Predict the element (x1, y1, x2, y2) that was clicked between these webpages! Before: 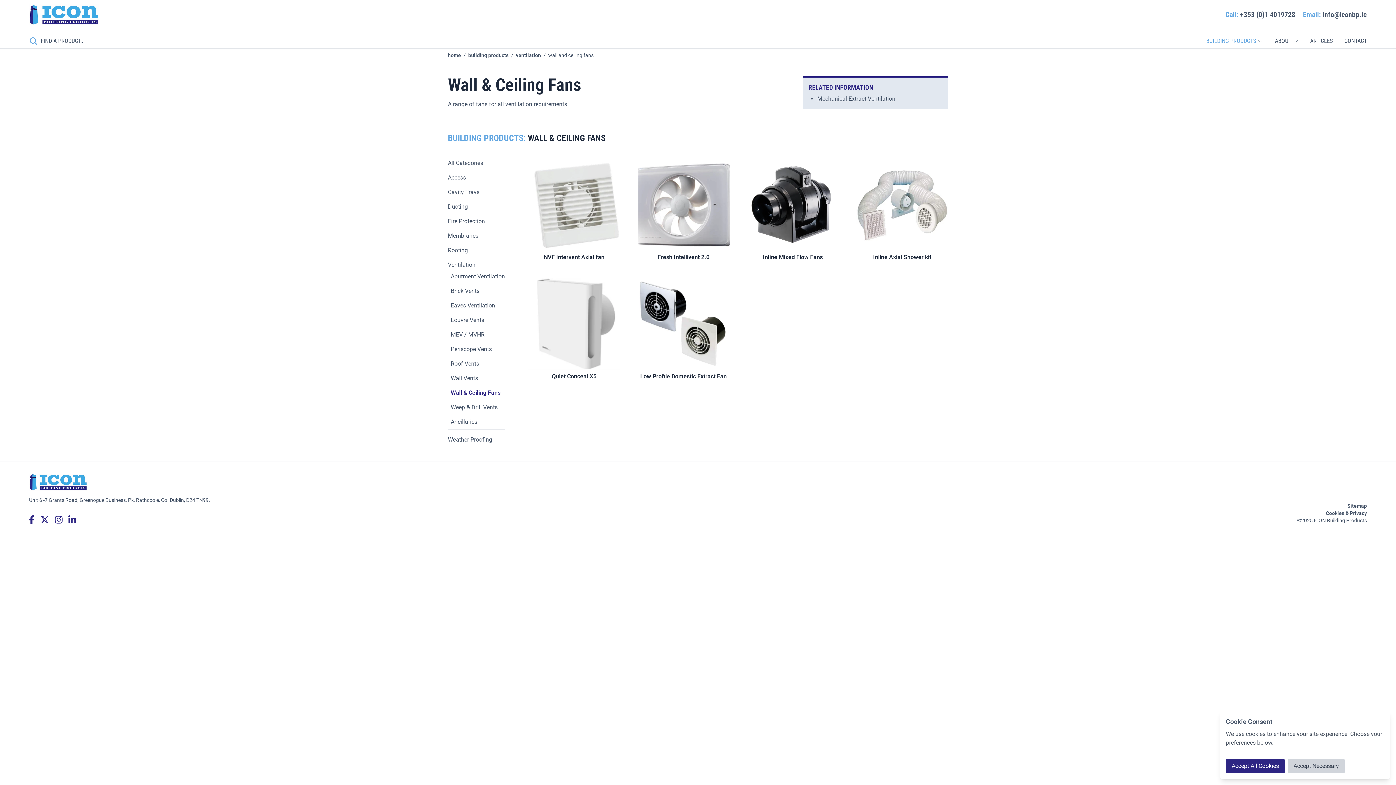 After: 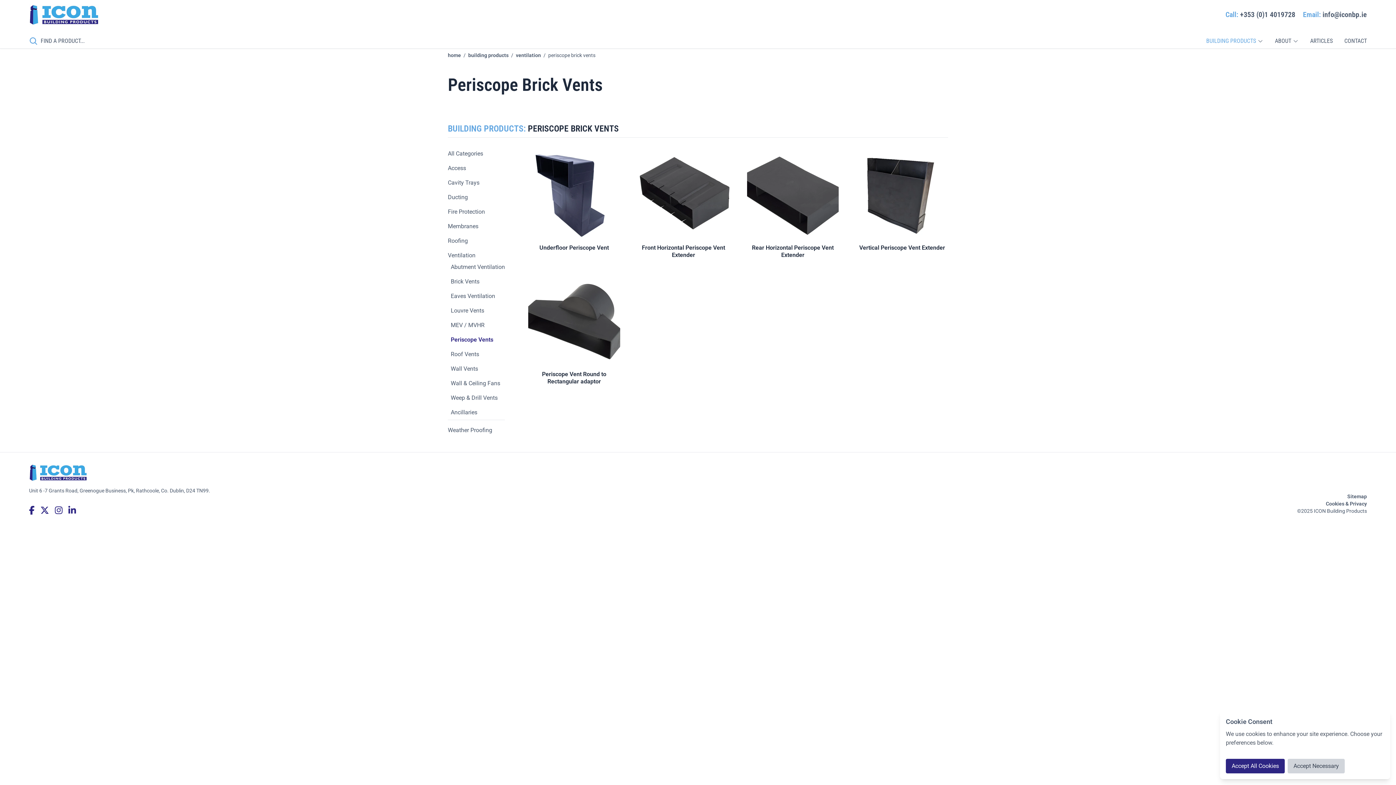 Action: bbox: (450, 345, 492, 352) label: Periscope Vents